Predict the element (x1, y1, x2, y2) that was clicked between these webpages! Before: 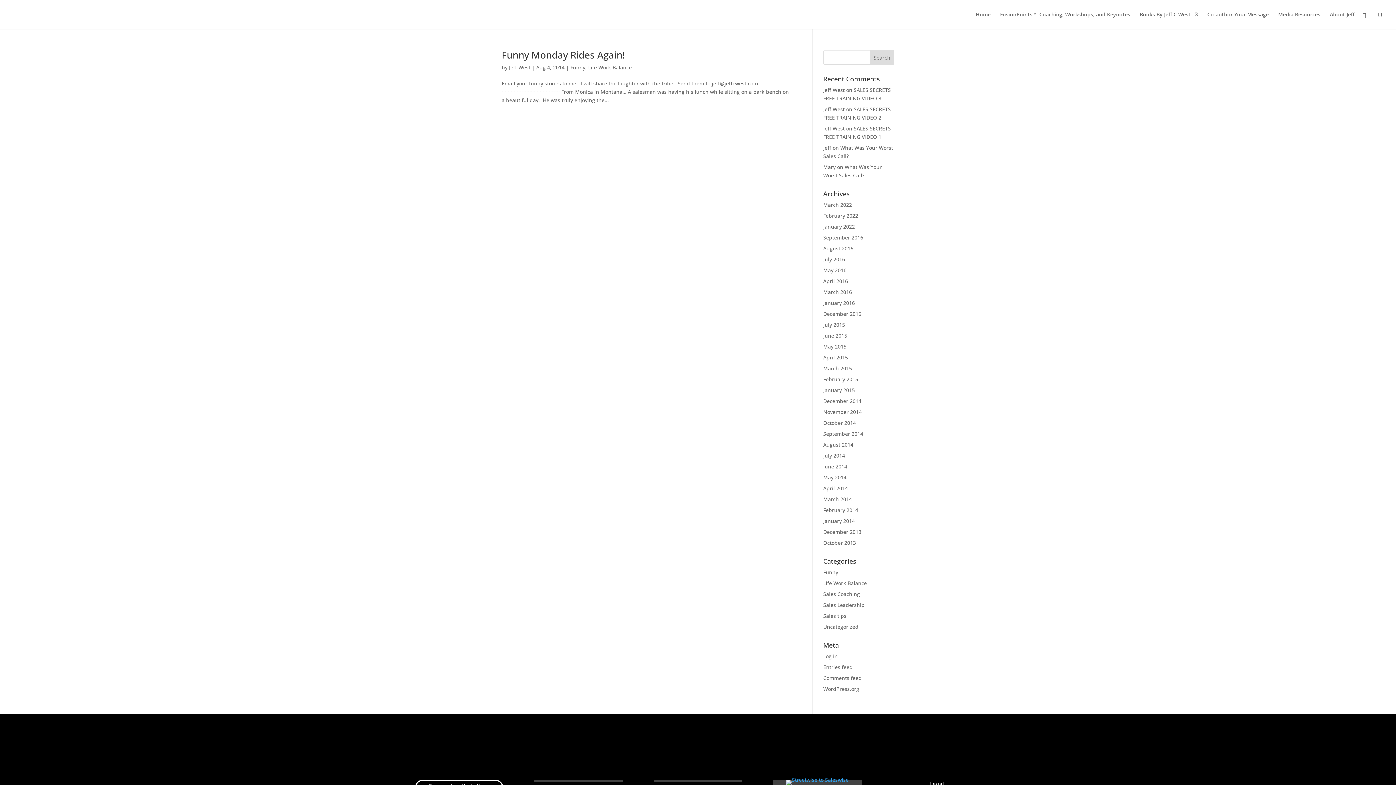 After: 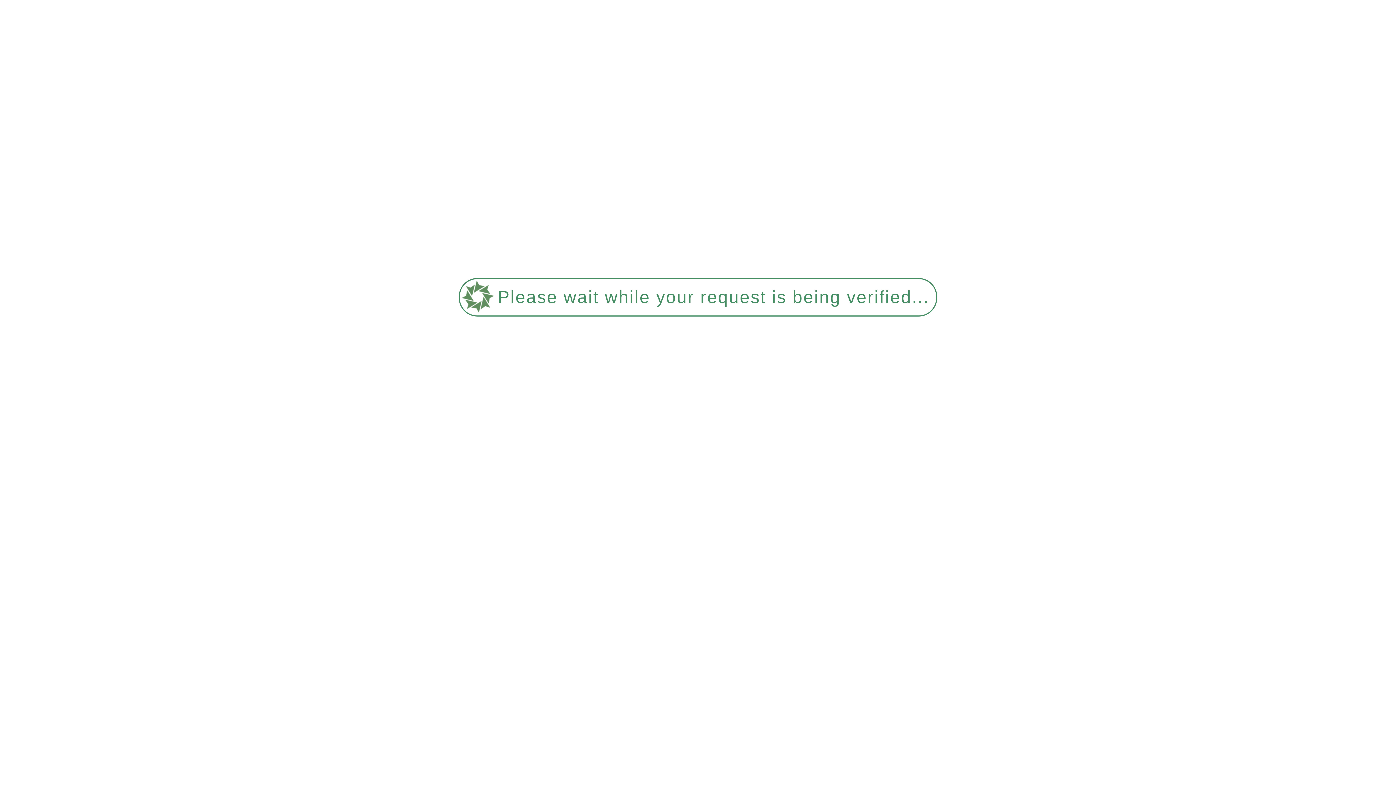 Action: label: Sales Leadership bbox: (823, 601, 864, 608)